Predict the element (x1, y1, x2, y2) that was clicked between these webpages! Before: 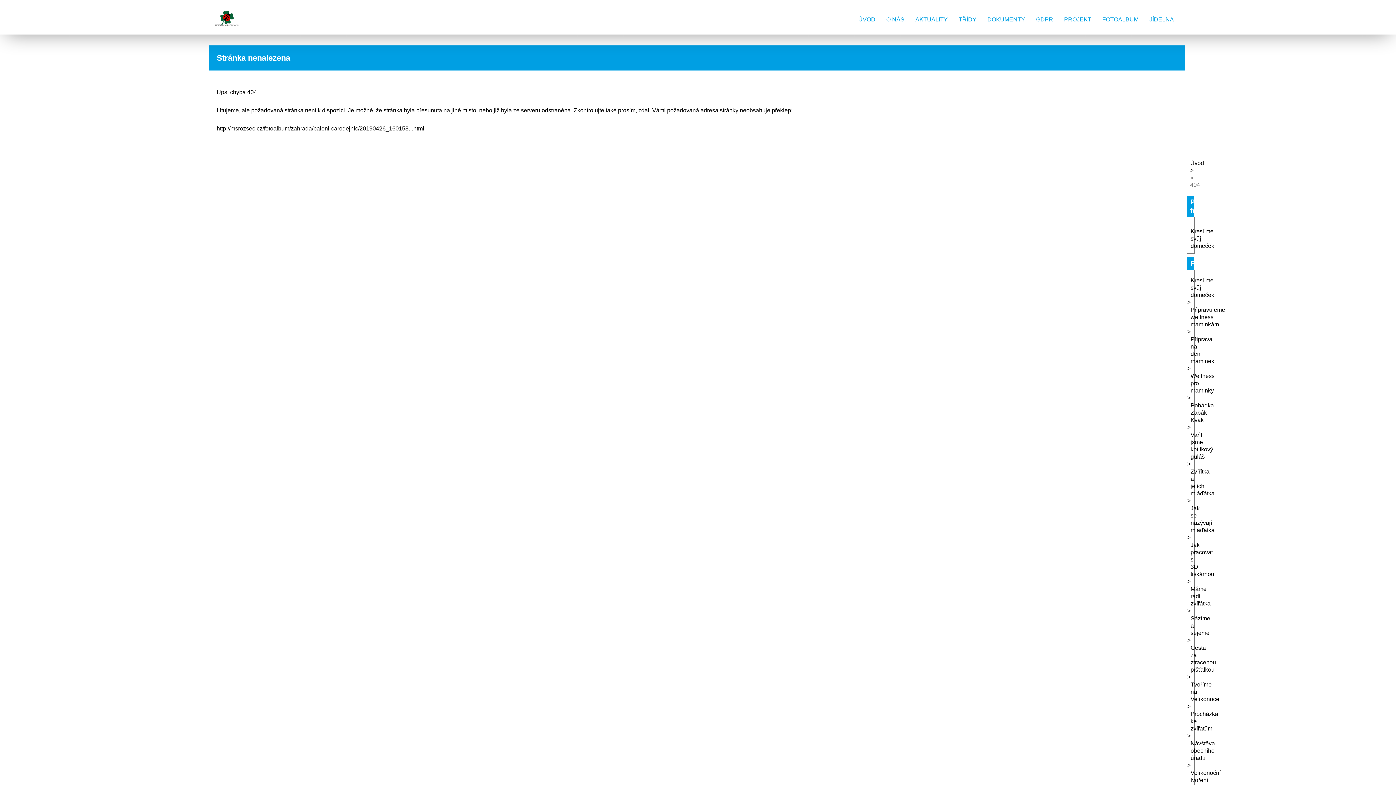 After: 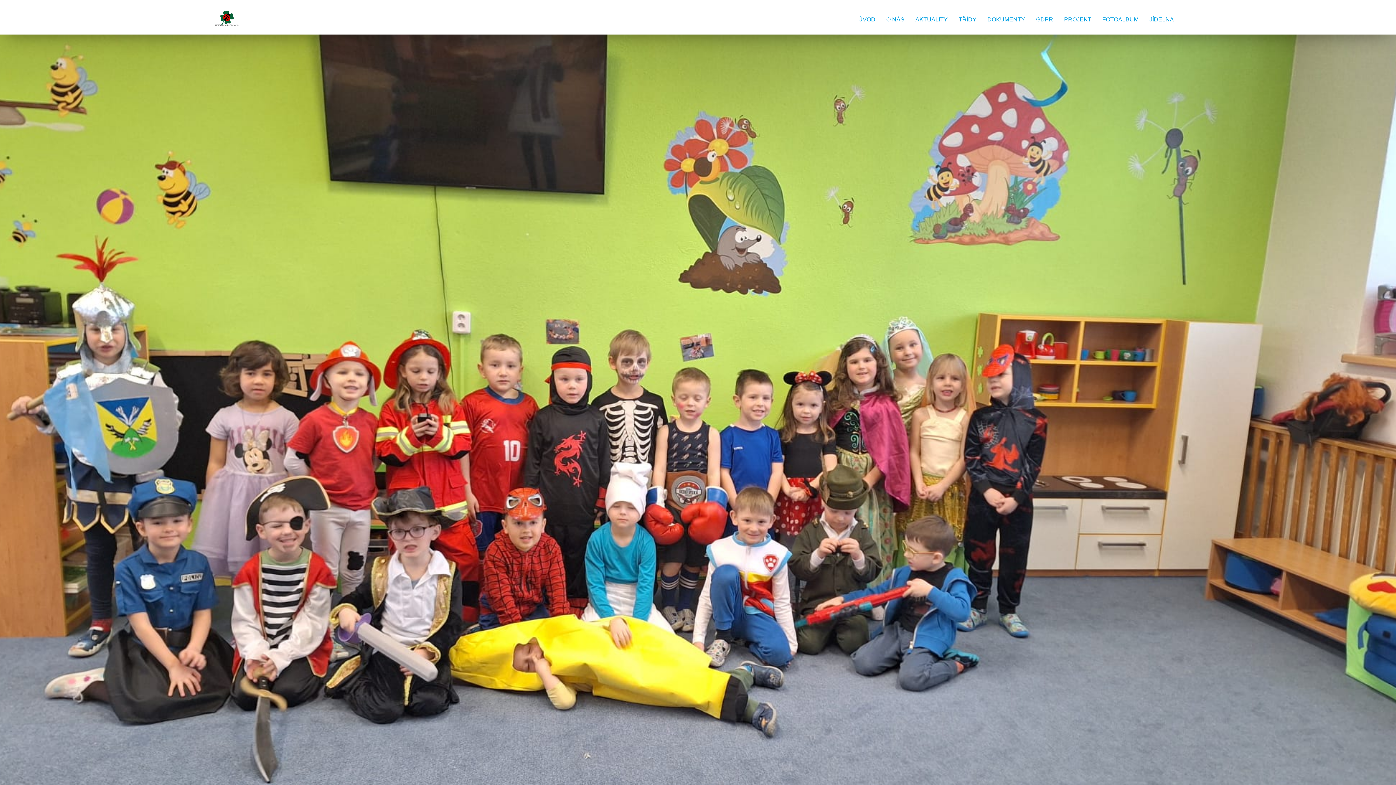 Action: bbox: (209, 3, 245, 32)